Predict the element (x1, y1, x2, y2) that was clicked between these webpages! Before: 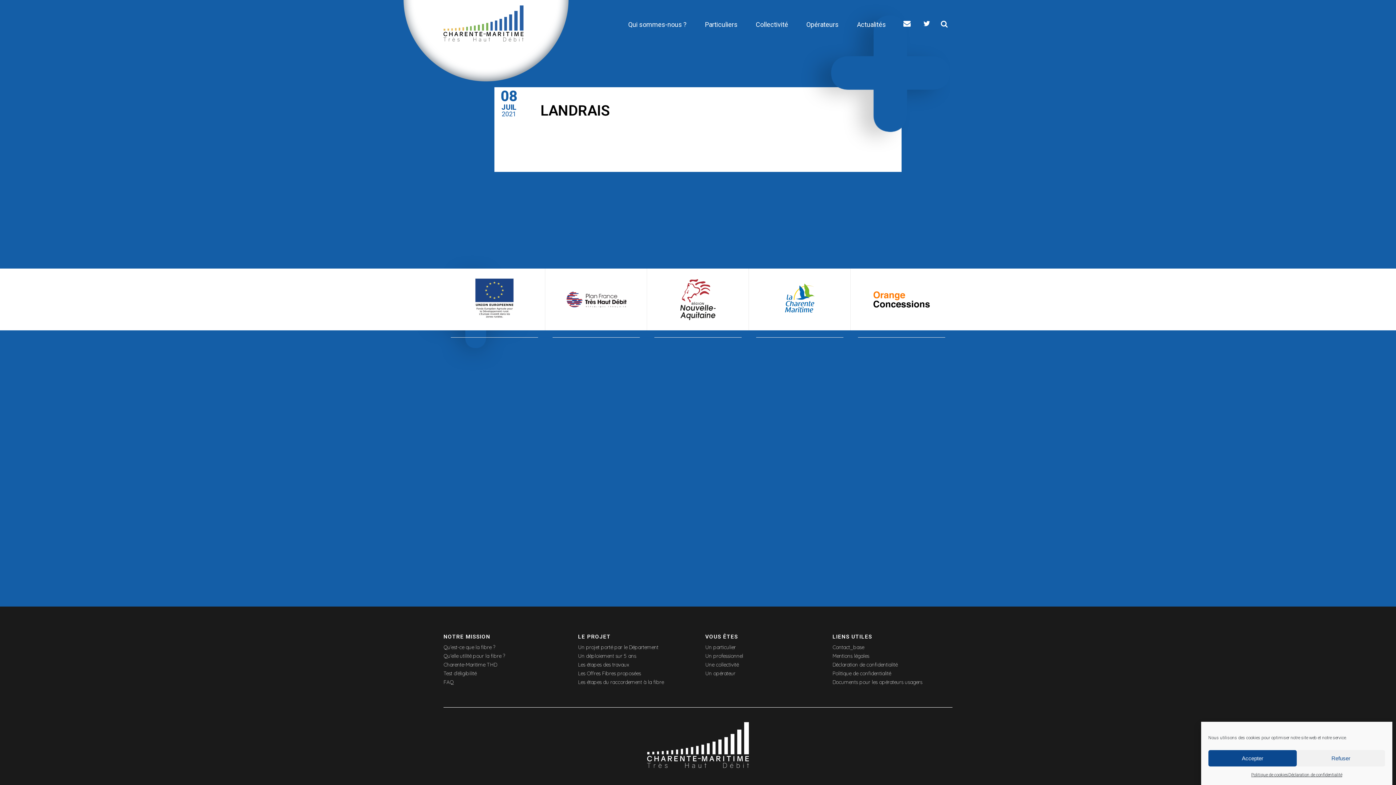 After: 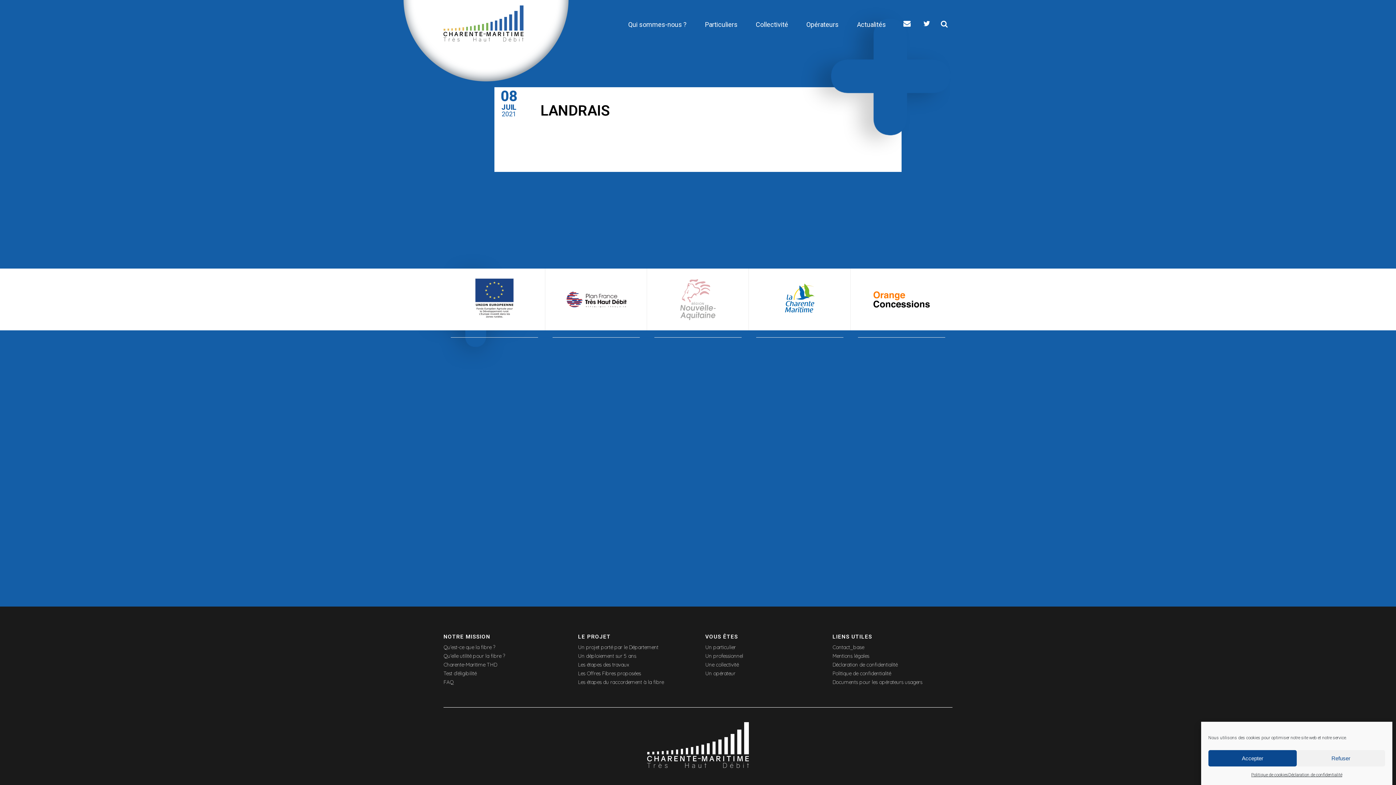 Action: bbox: (665, 272, 730, 326)